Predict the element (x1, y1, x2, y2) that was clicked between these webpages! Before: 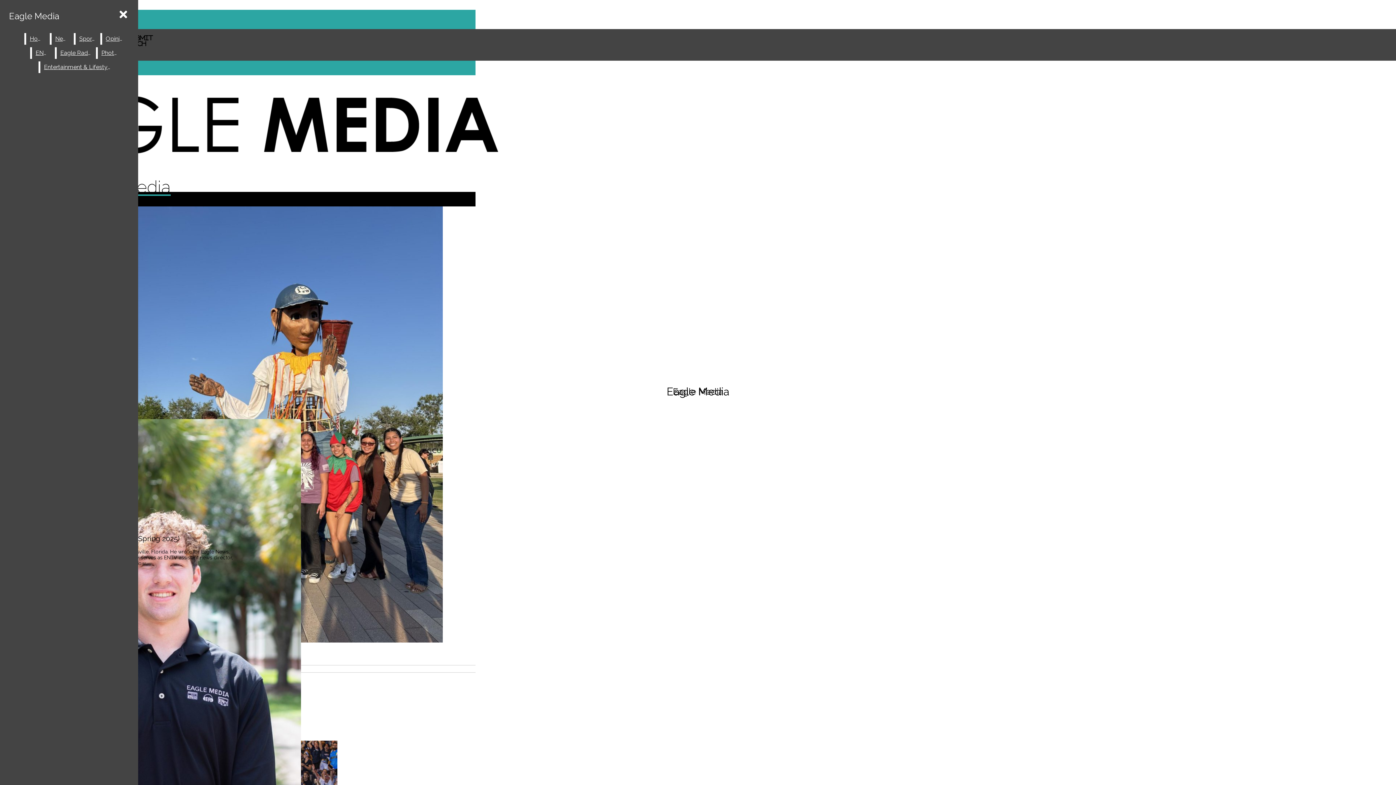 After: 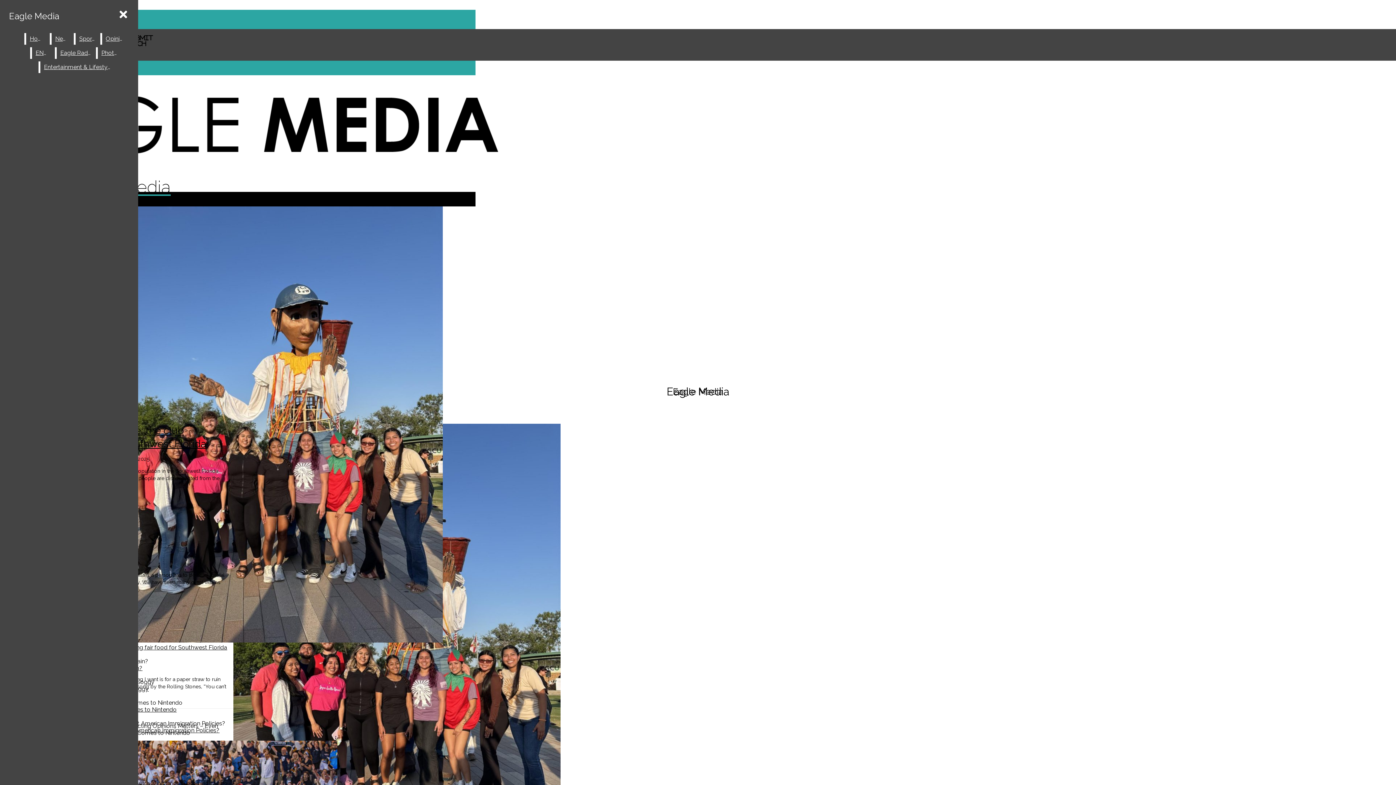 Action: bbox: (51, 33, 72, 44) label: News